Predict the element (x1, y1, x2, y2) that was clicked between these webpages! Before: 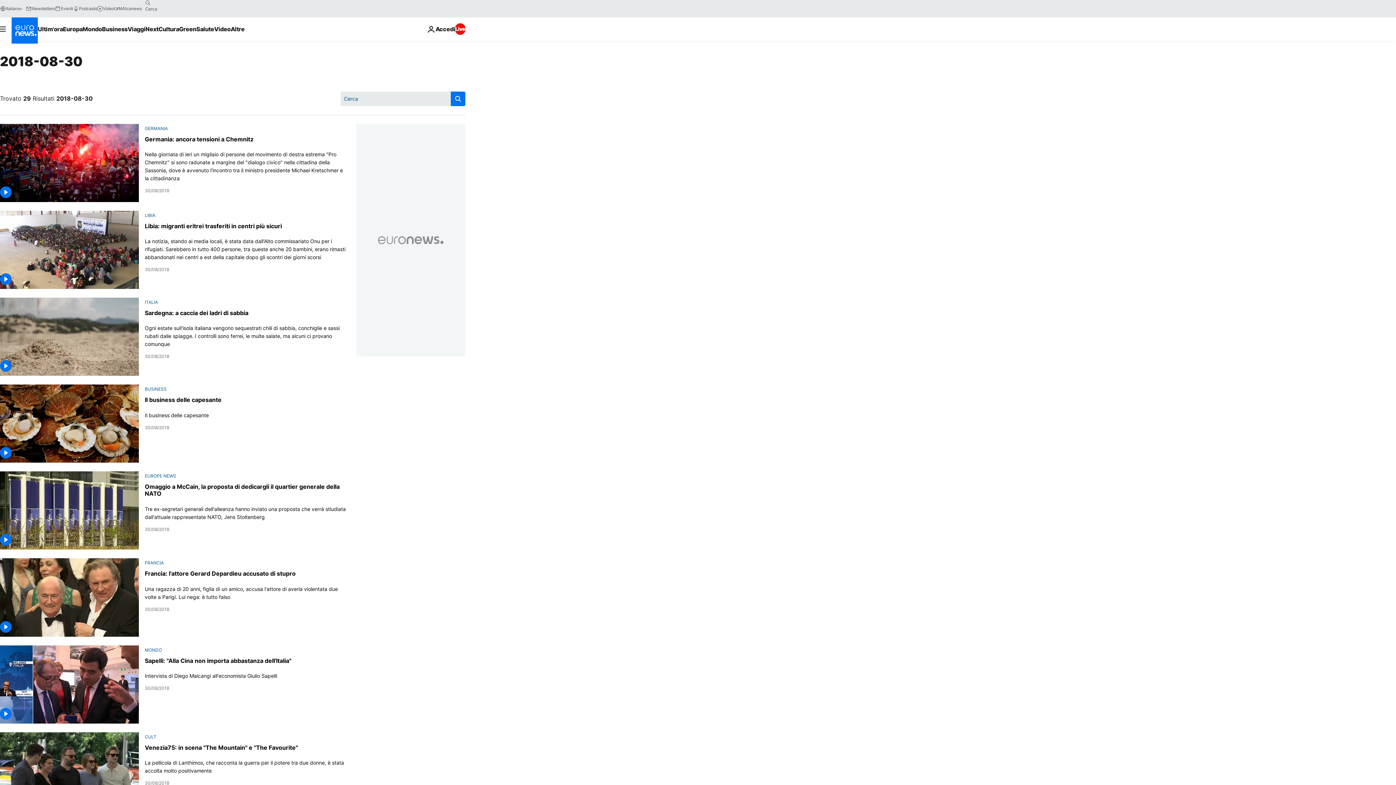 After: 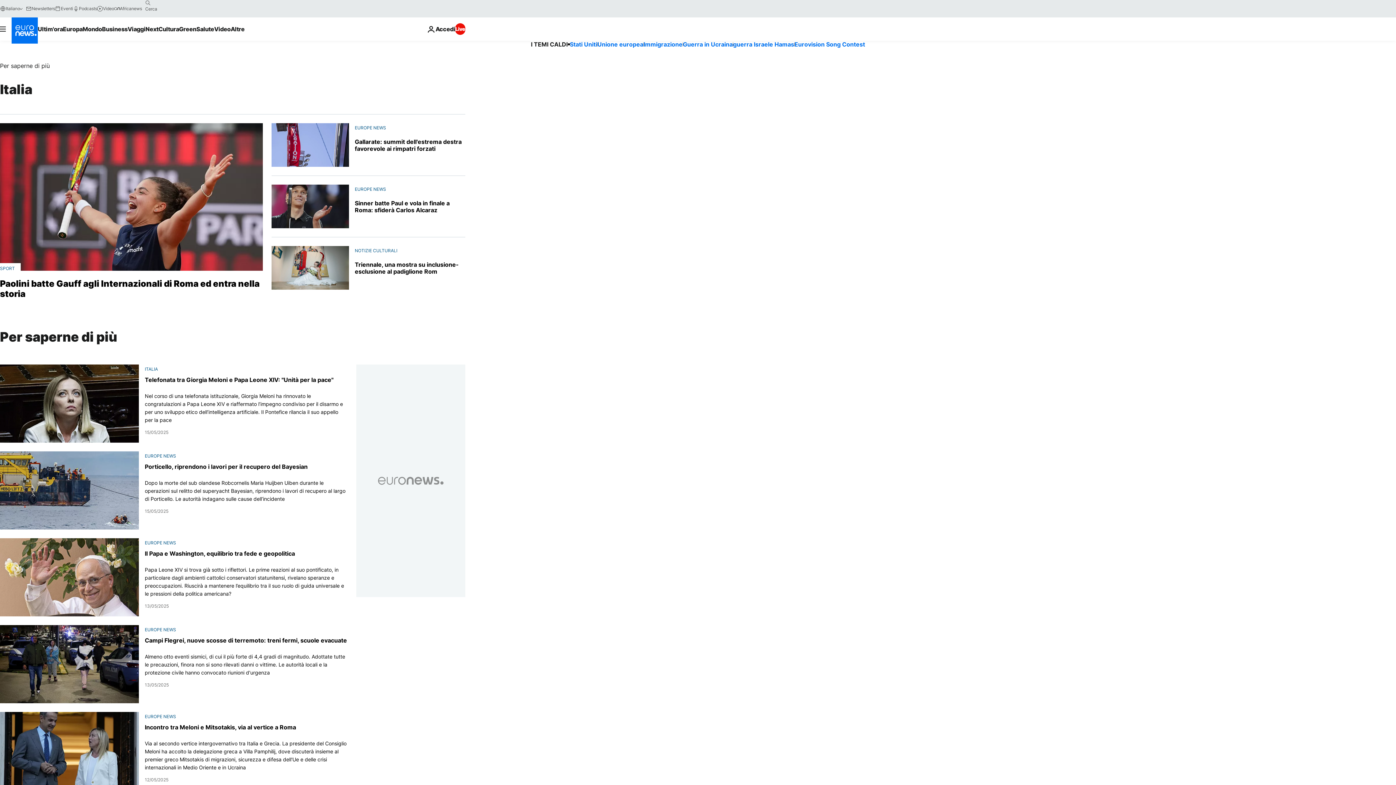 Action: label: ITALIA bbox: (144, 299, 157, 305)